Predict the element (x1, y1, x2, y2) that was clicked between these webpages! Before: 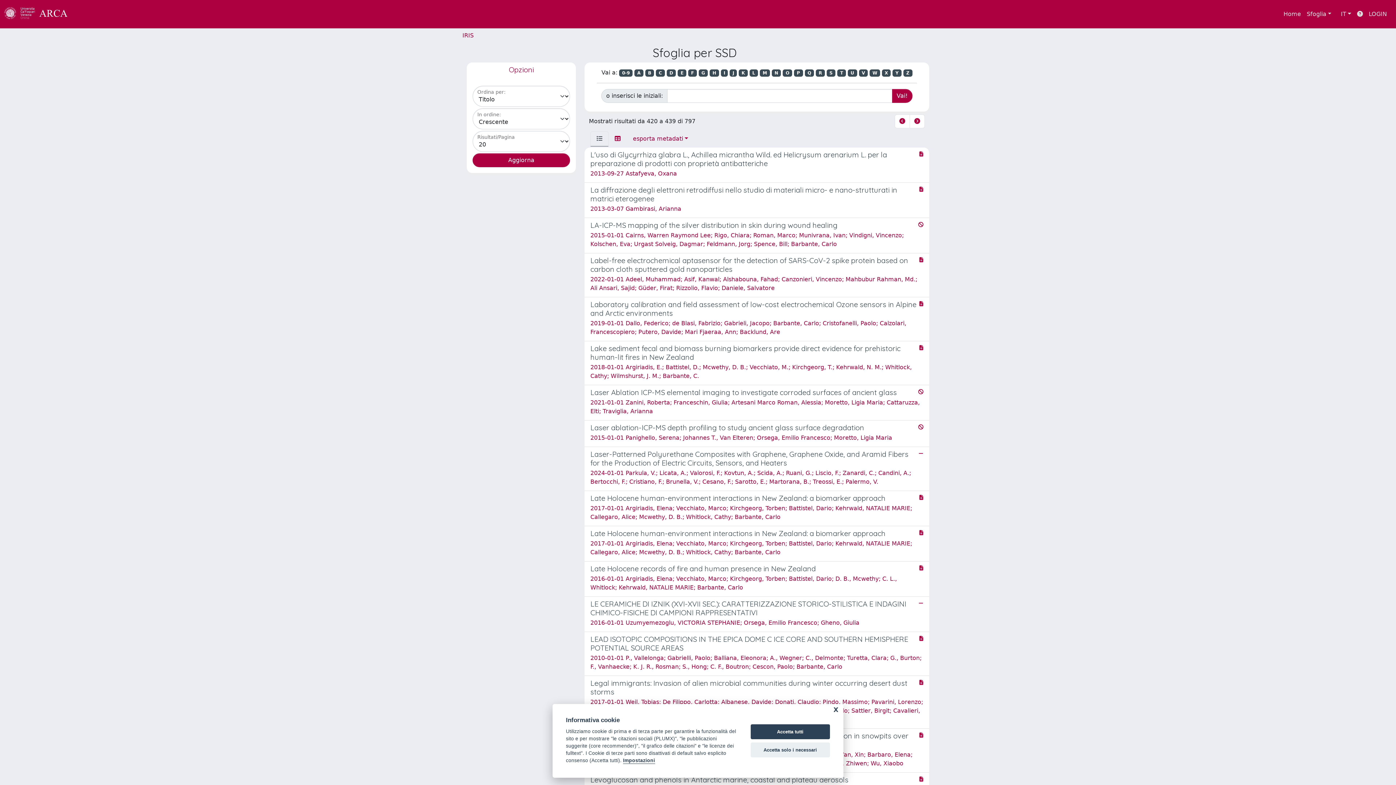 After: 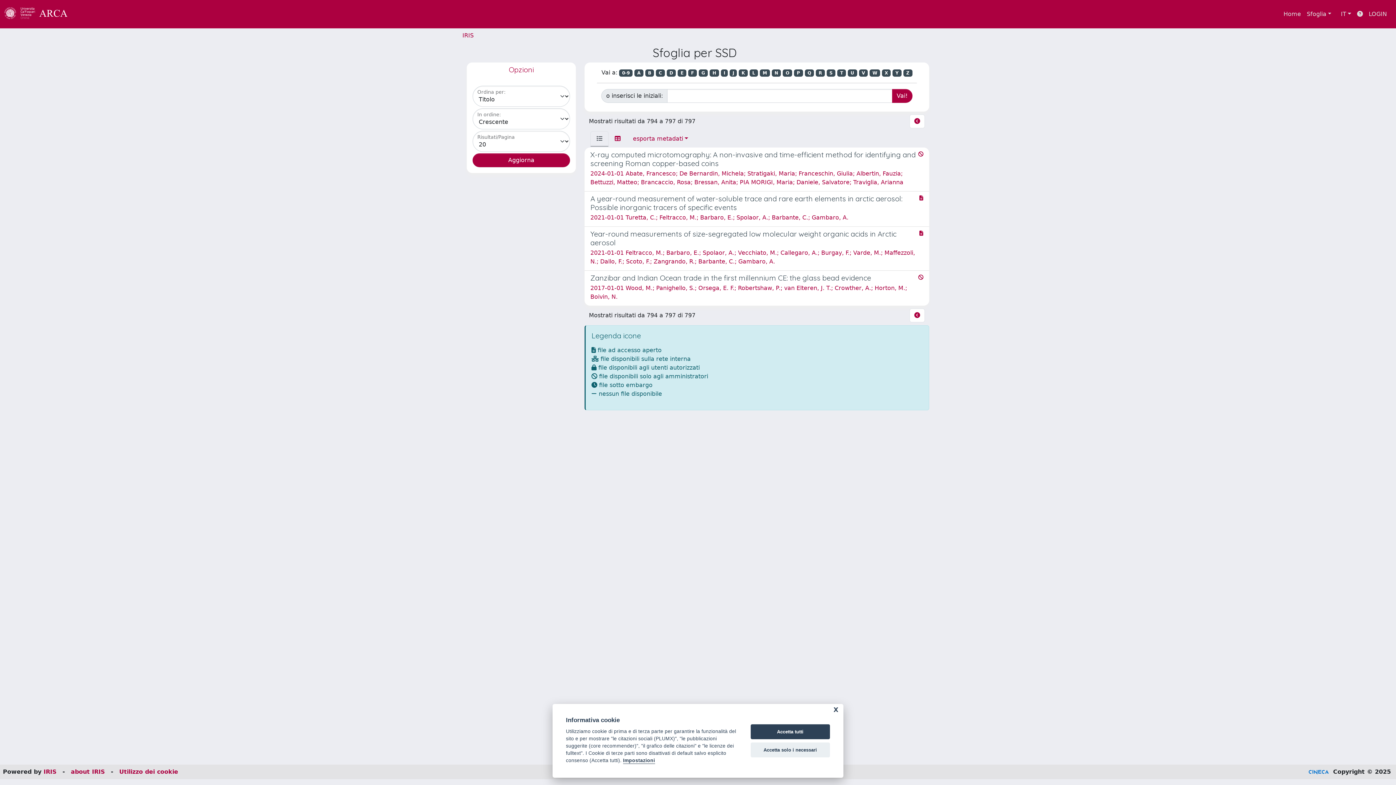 Action: bbox: (882, 69, 891, 76) label: X